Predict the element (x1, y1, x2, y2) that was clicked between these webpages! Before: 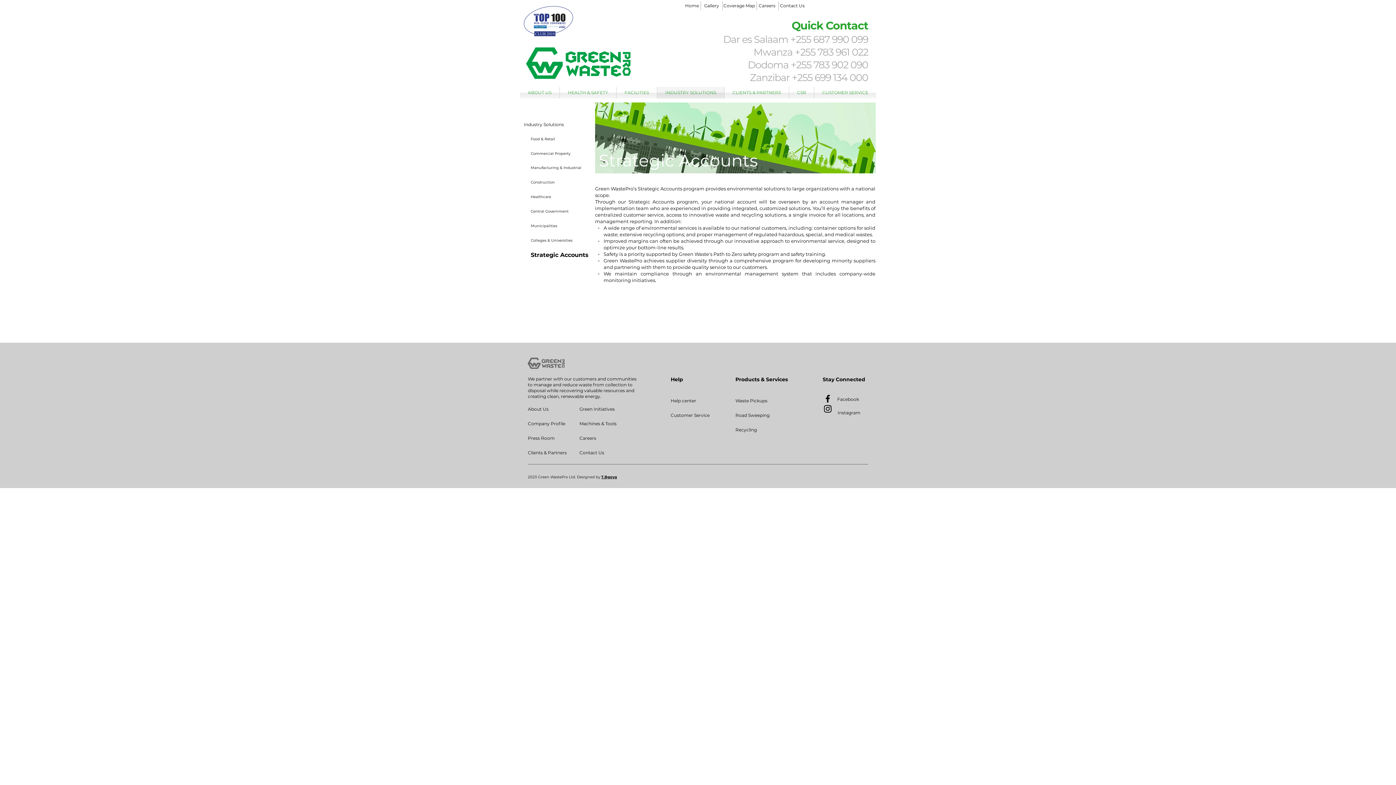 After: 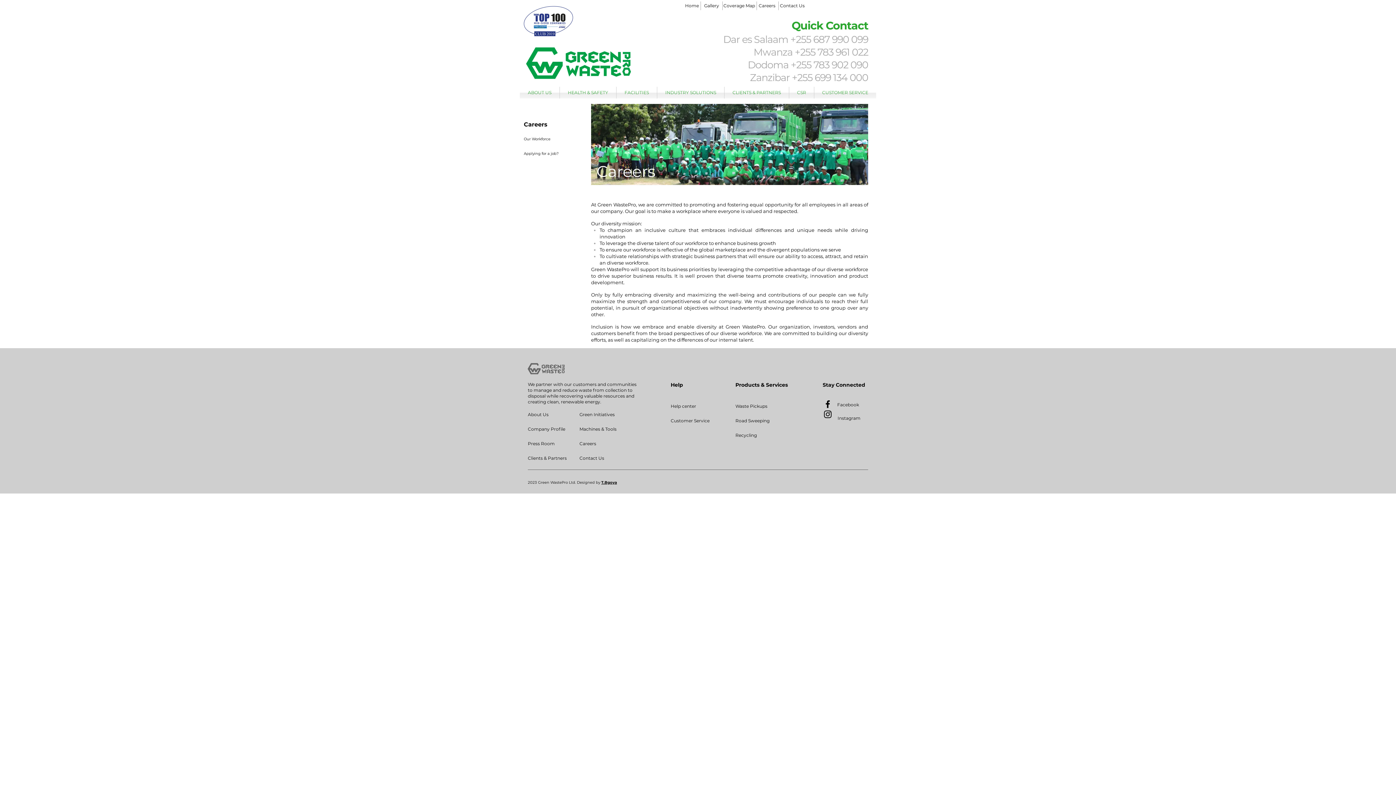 Action: label: Careers bbox: (579, 431, 631, 445)